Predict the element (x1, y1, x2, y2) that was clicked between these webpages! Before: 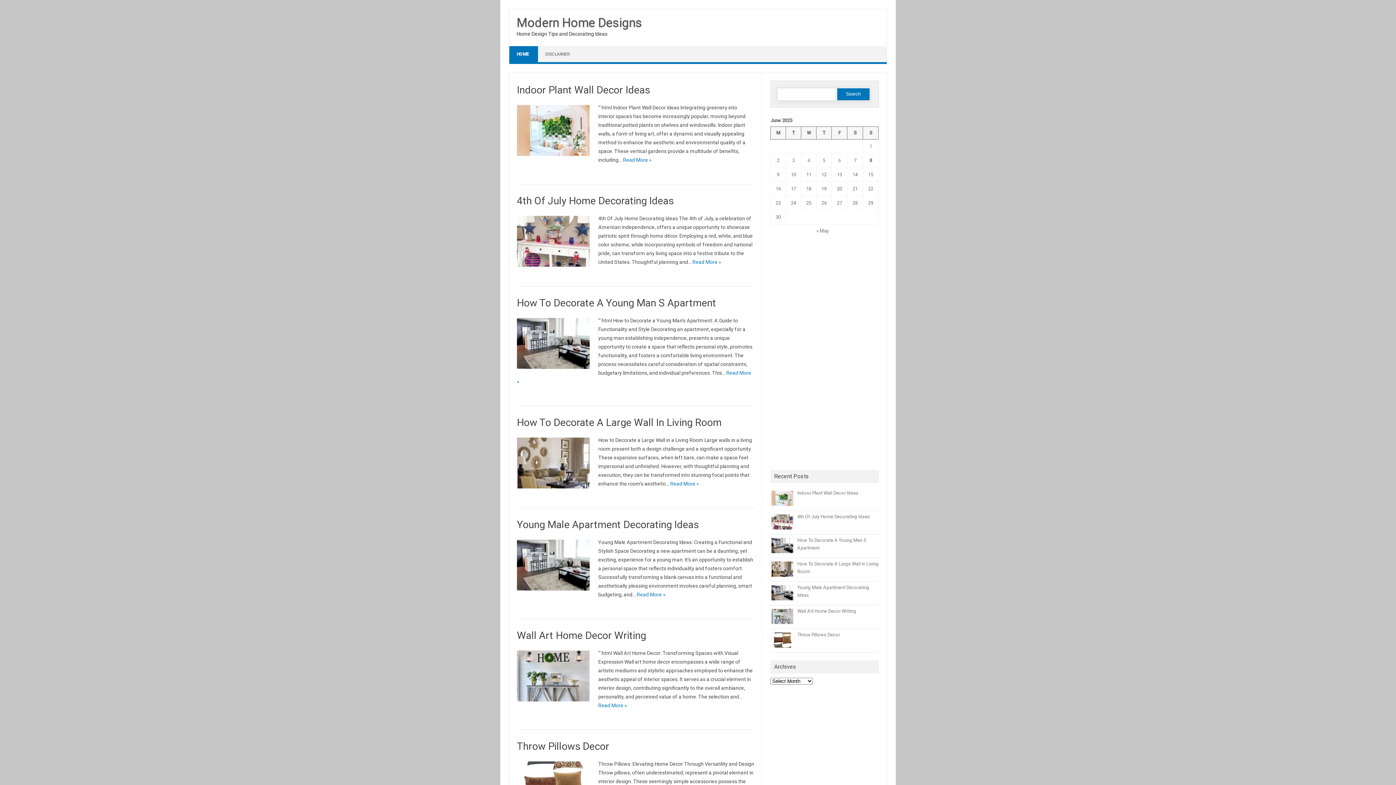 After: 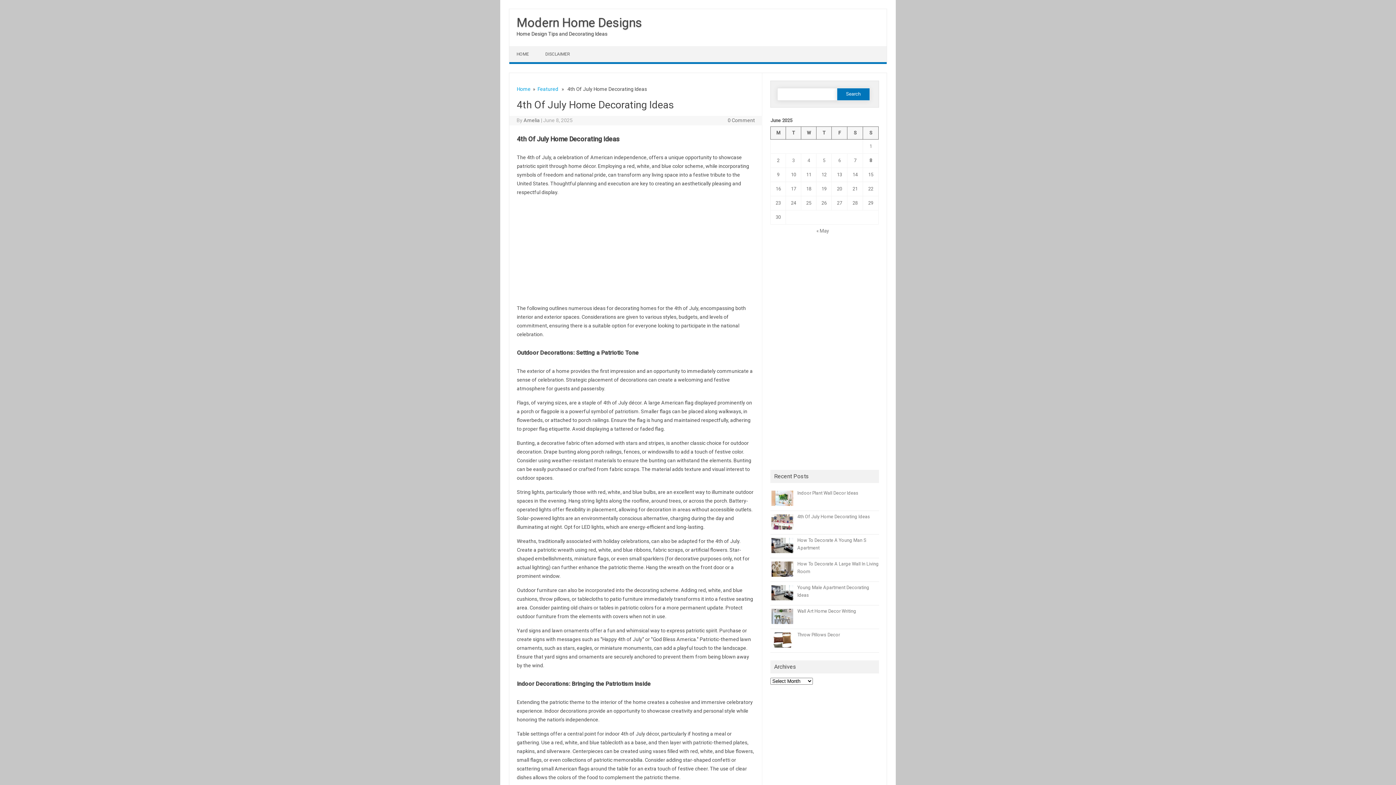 Action: label: Read More » bbox: (692, 259, 721, 265)